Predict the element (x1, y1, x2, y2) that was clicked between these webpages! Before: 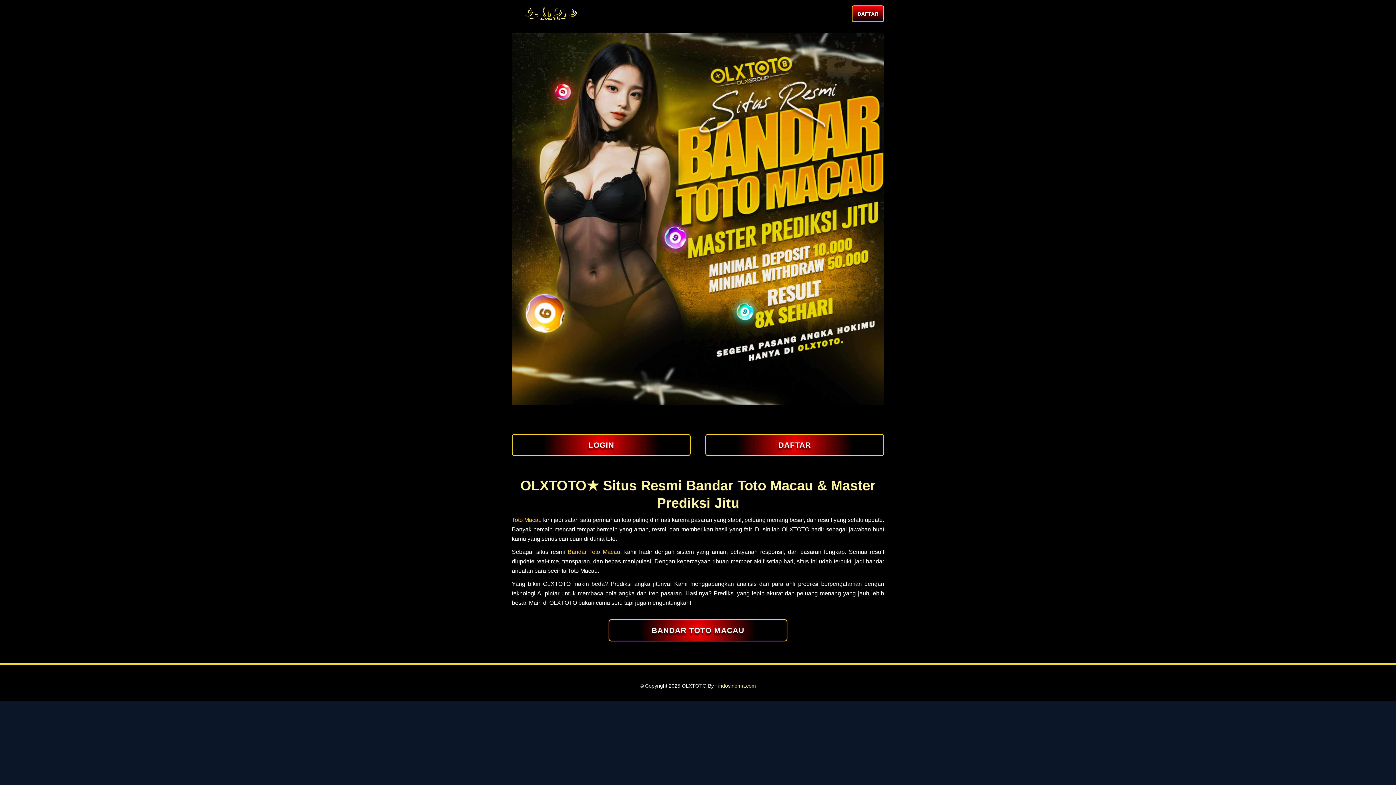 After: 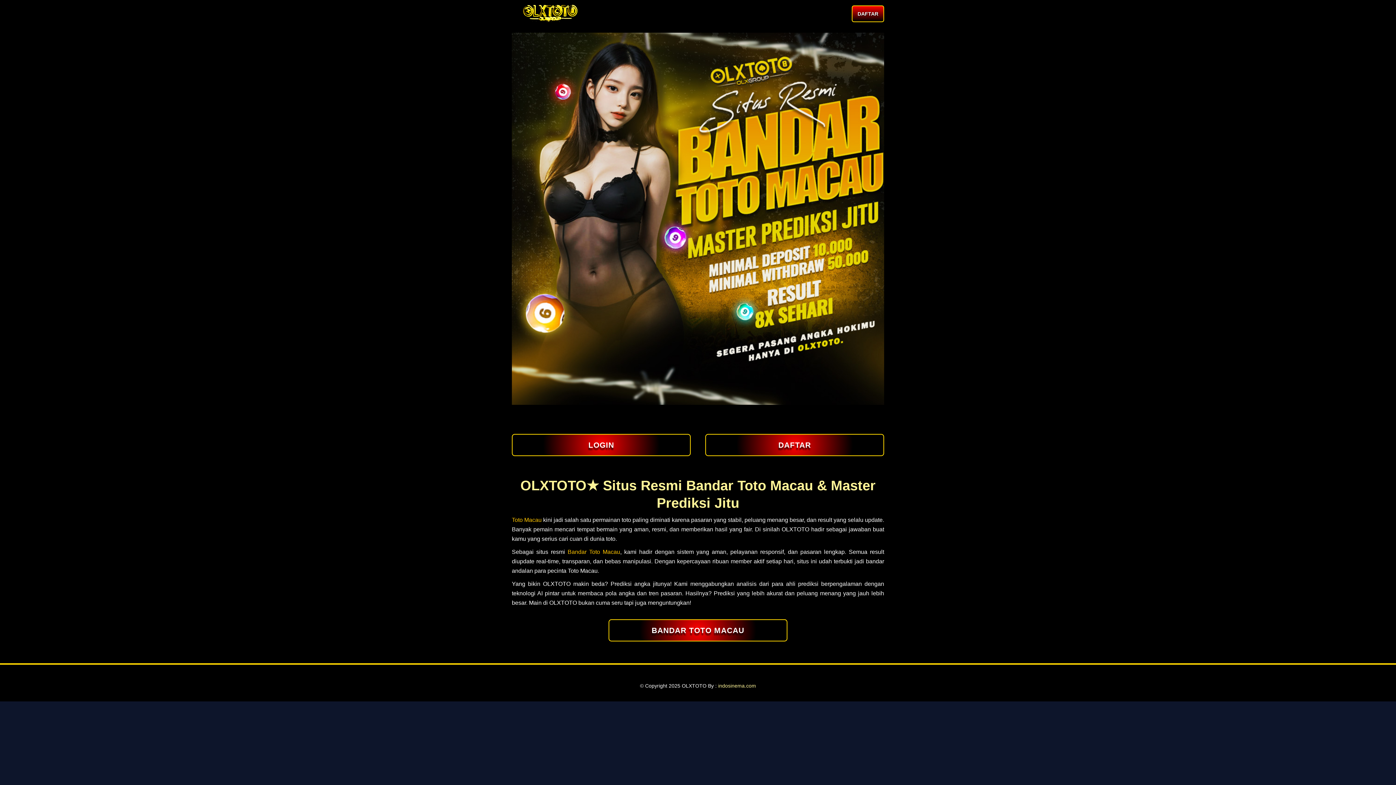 Action: label: BANDAR TOTO MACAU bbox: (608, 619, 787, 641)